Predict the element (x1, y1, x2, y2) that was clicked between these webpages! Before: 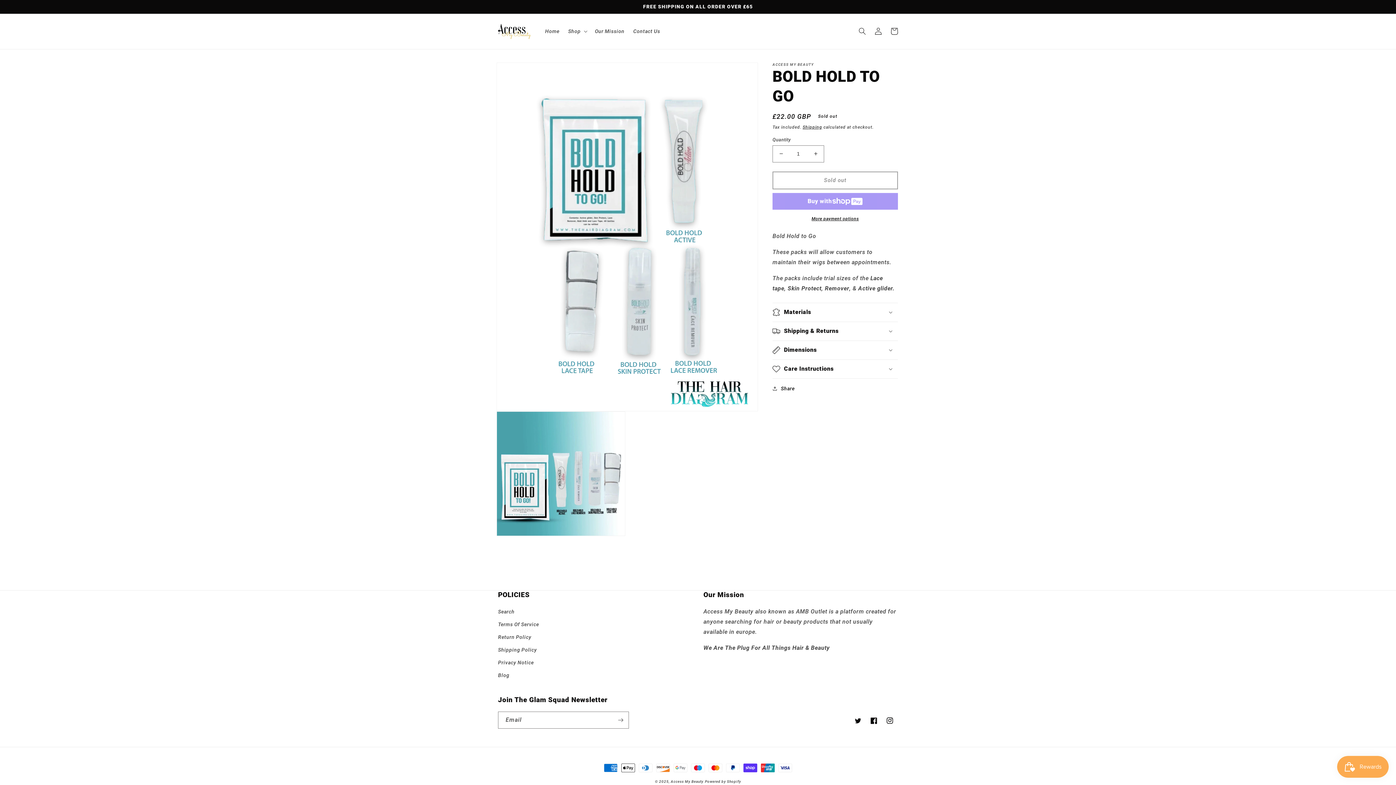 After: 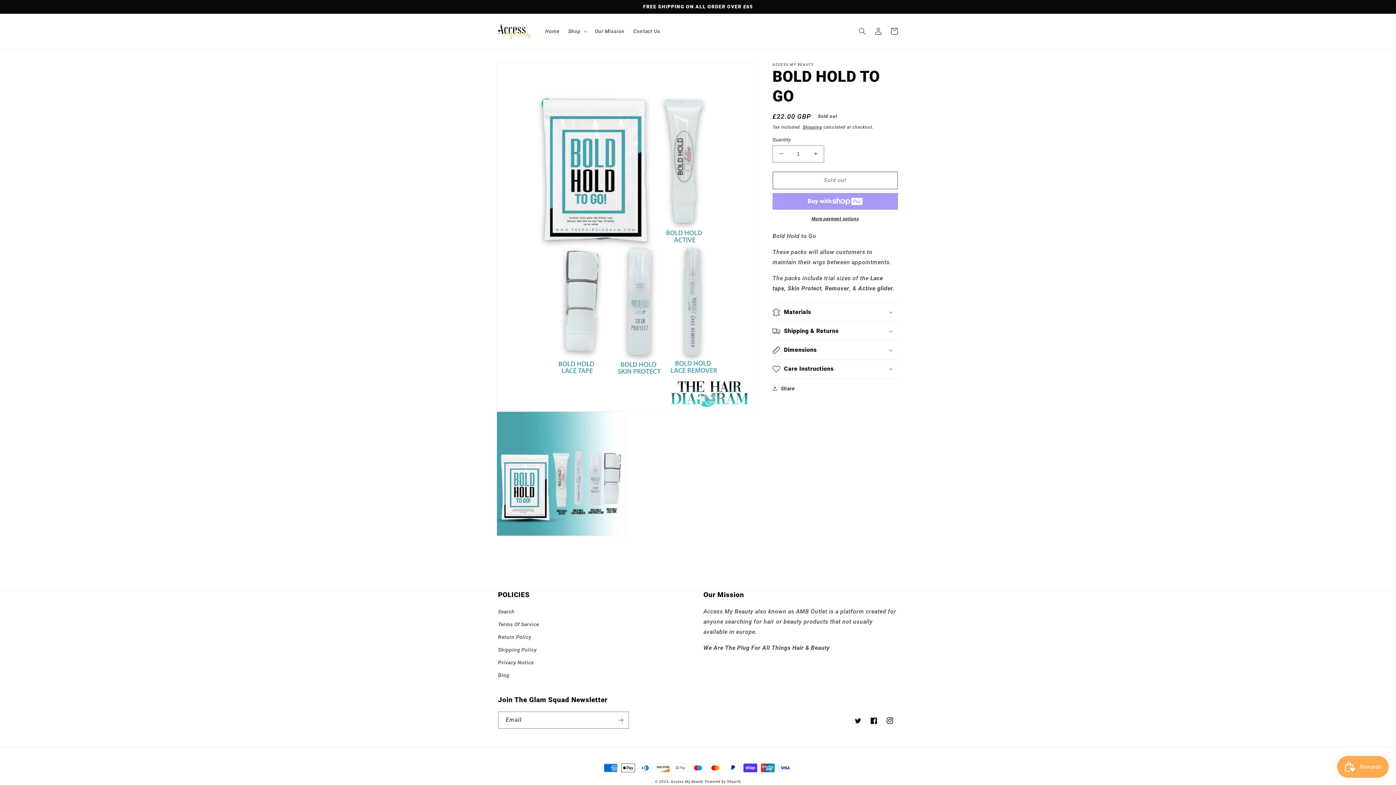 Action: bbox: (772, 215, 898, 222) label: More payment options